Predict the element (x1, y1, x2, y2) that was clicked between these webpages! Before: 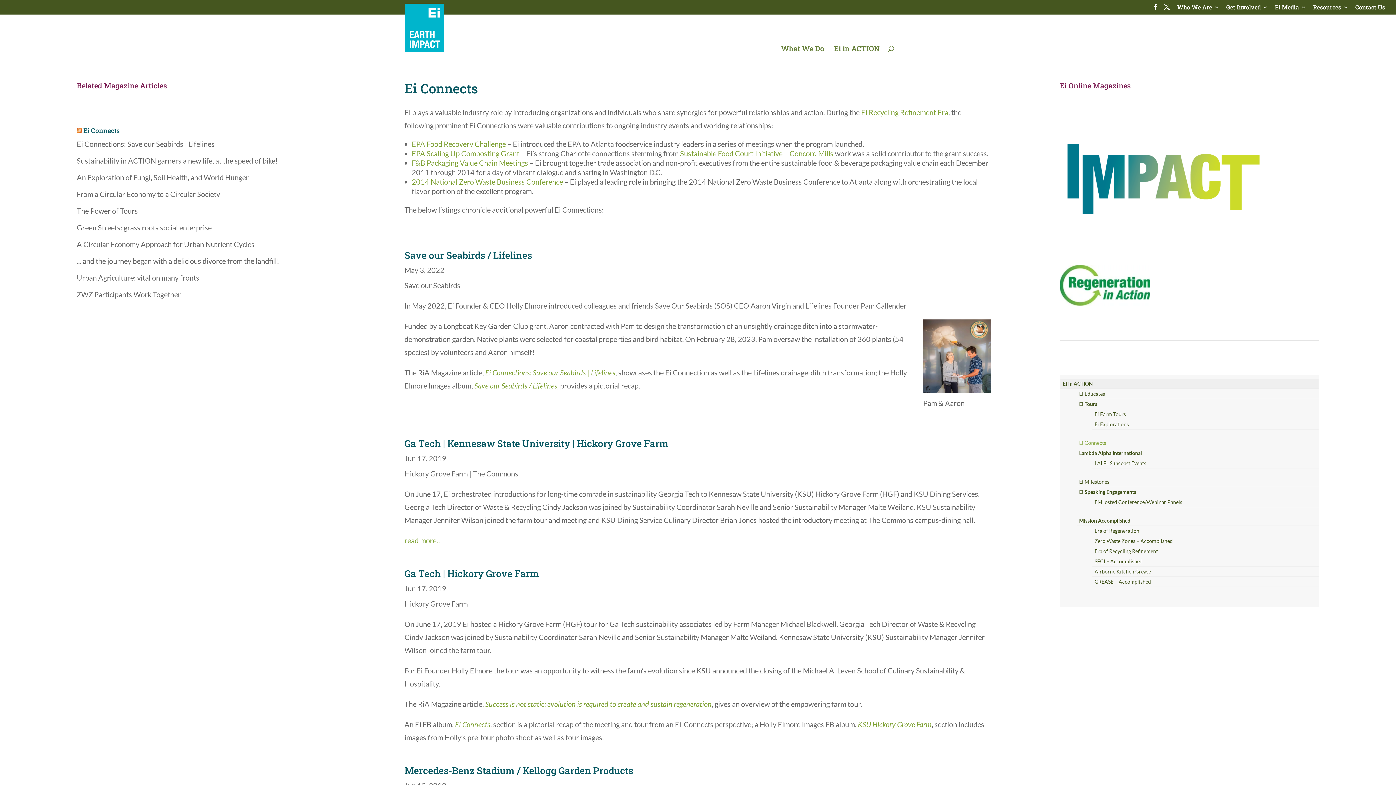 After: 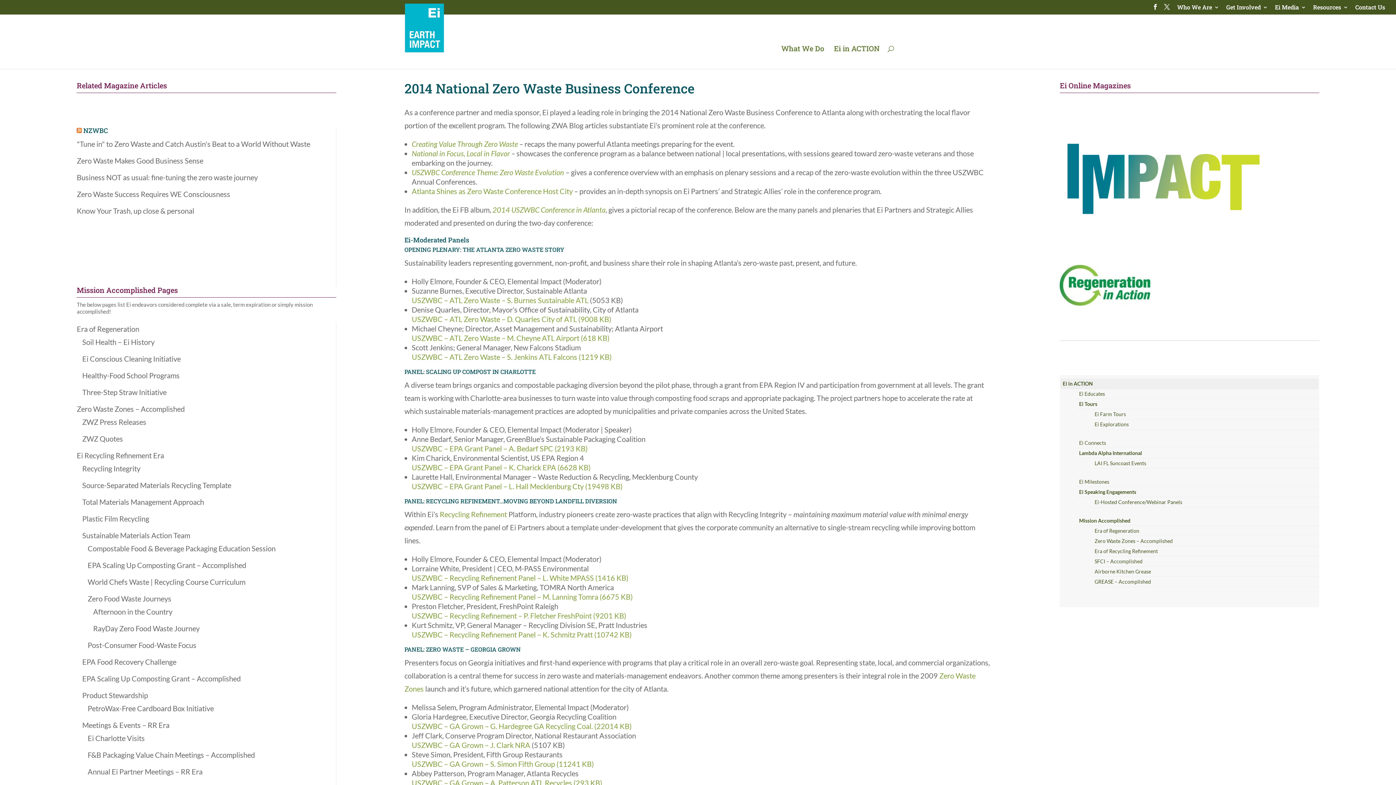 Action: label: 2014 National Zero Waste Business Conference bbox: (411, 177, 563, 186)